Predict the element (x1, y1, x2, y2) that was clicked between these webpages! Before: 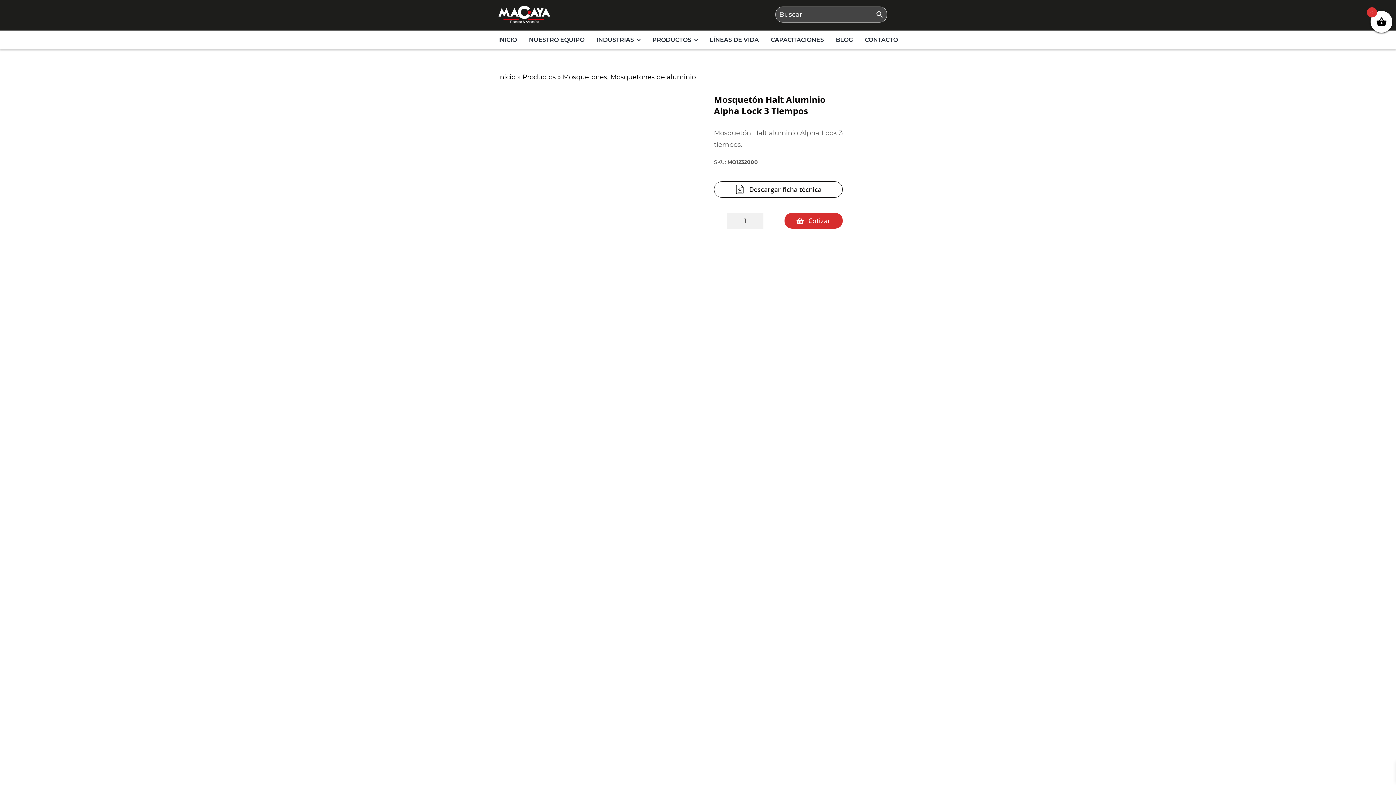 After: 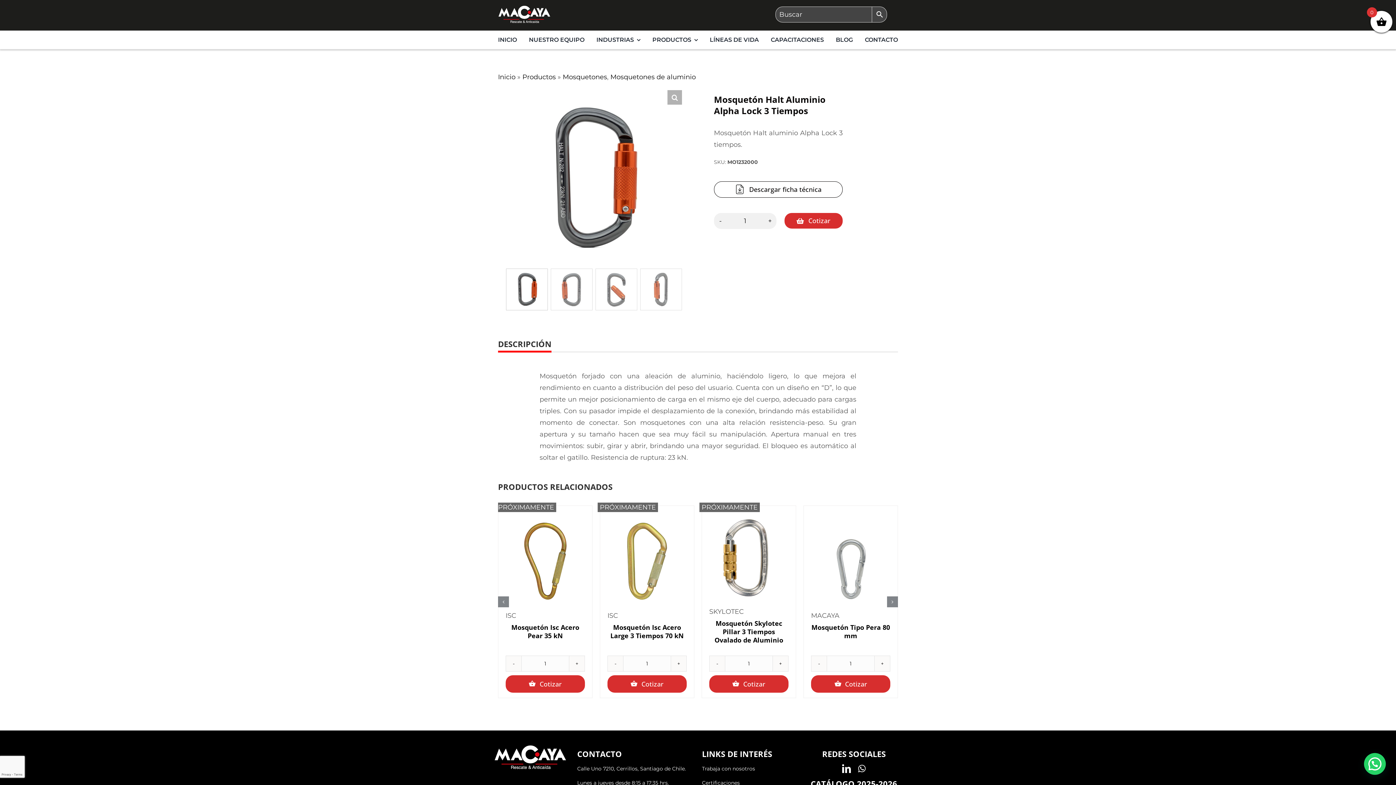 Action: bbox: (714, 181, 842, 197) label: Descargar ficha técnica